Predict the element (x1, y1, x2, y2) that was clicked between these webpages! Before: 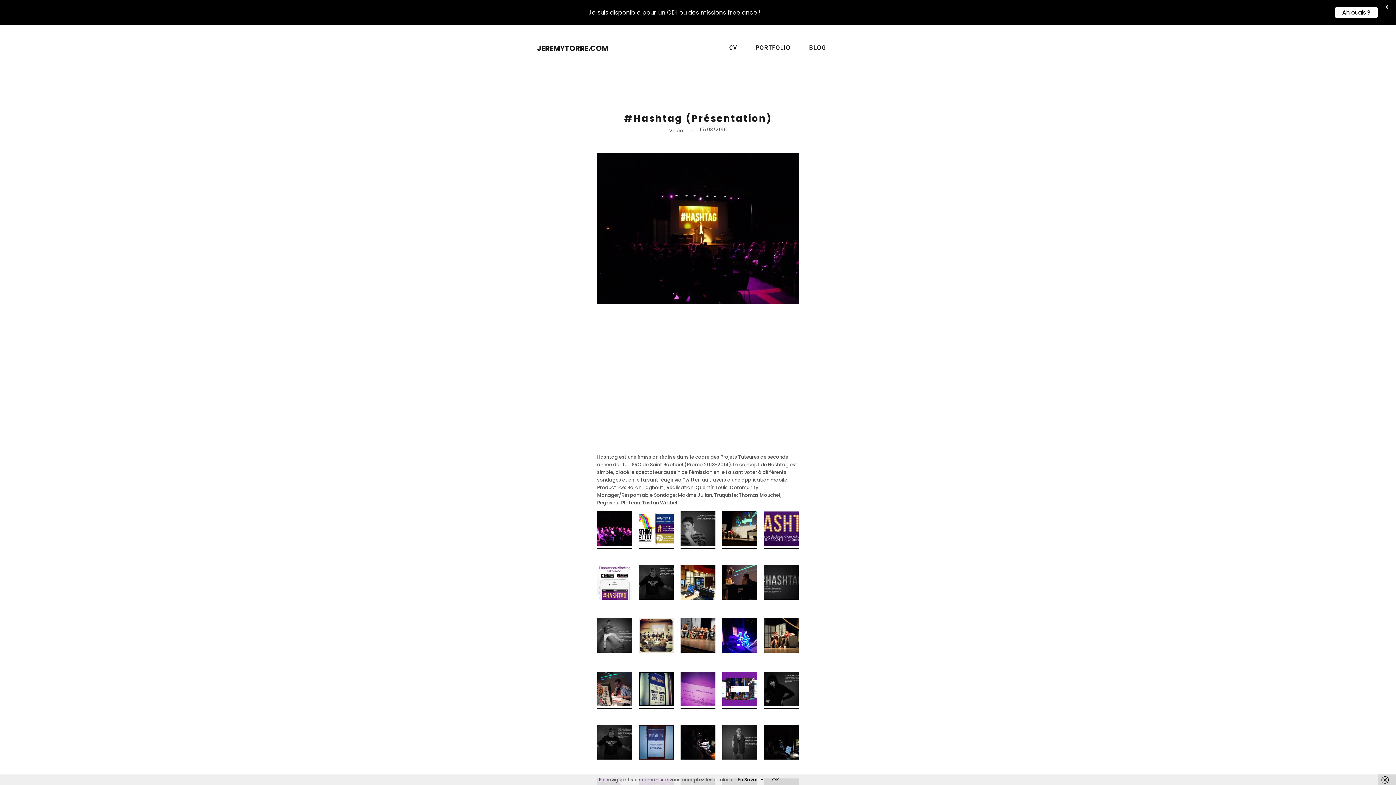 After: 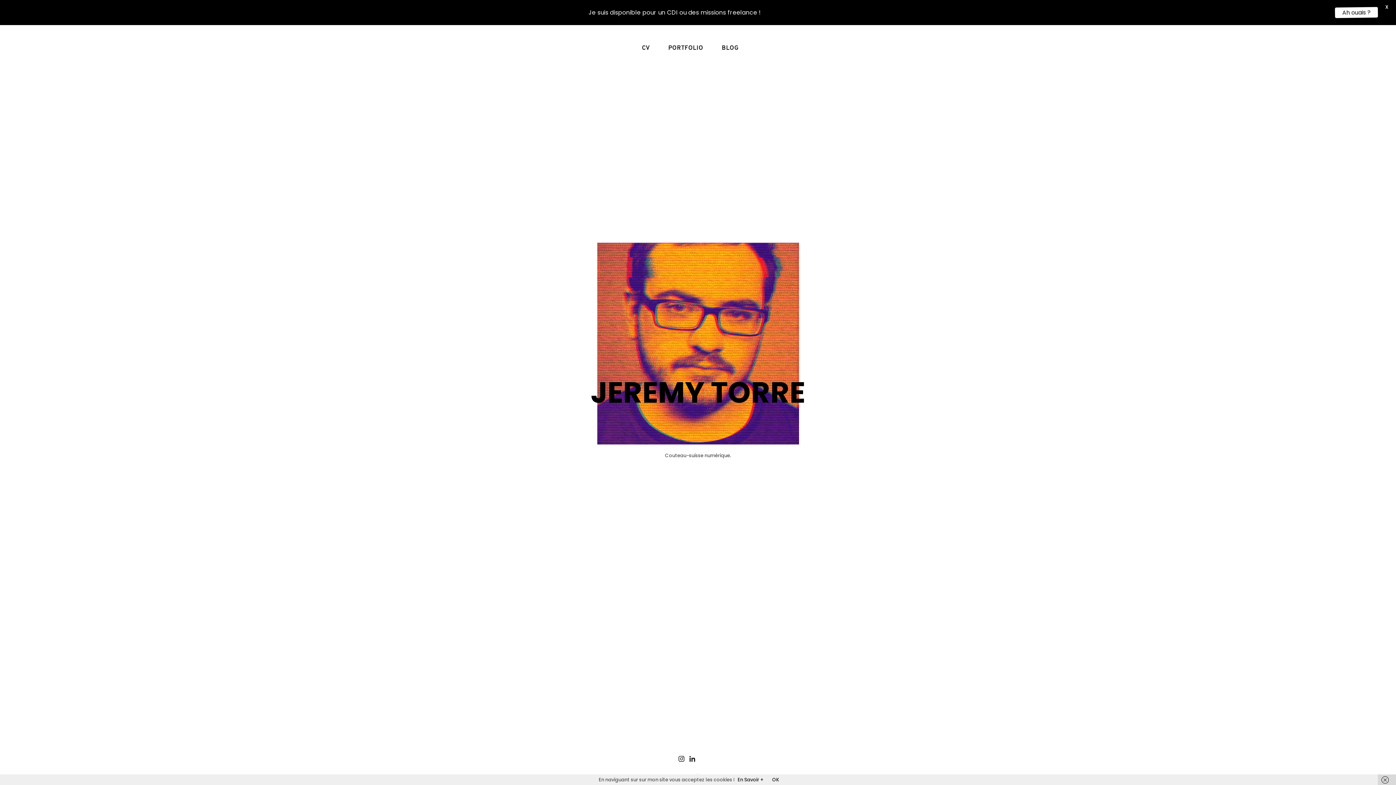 Action: label: JEREMYTORRE.COM bbox: (537, 43, 608, 53)